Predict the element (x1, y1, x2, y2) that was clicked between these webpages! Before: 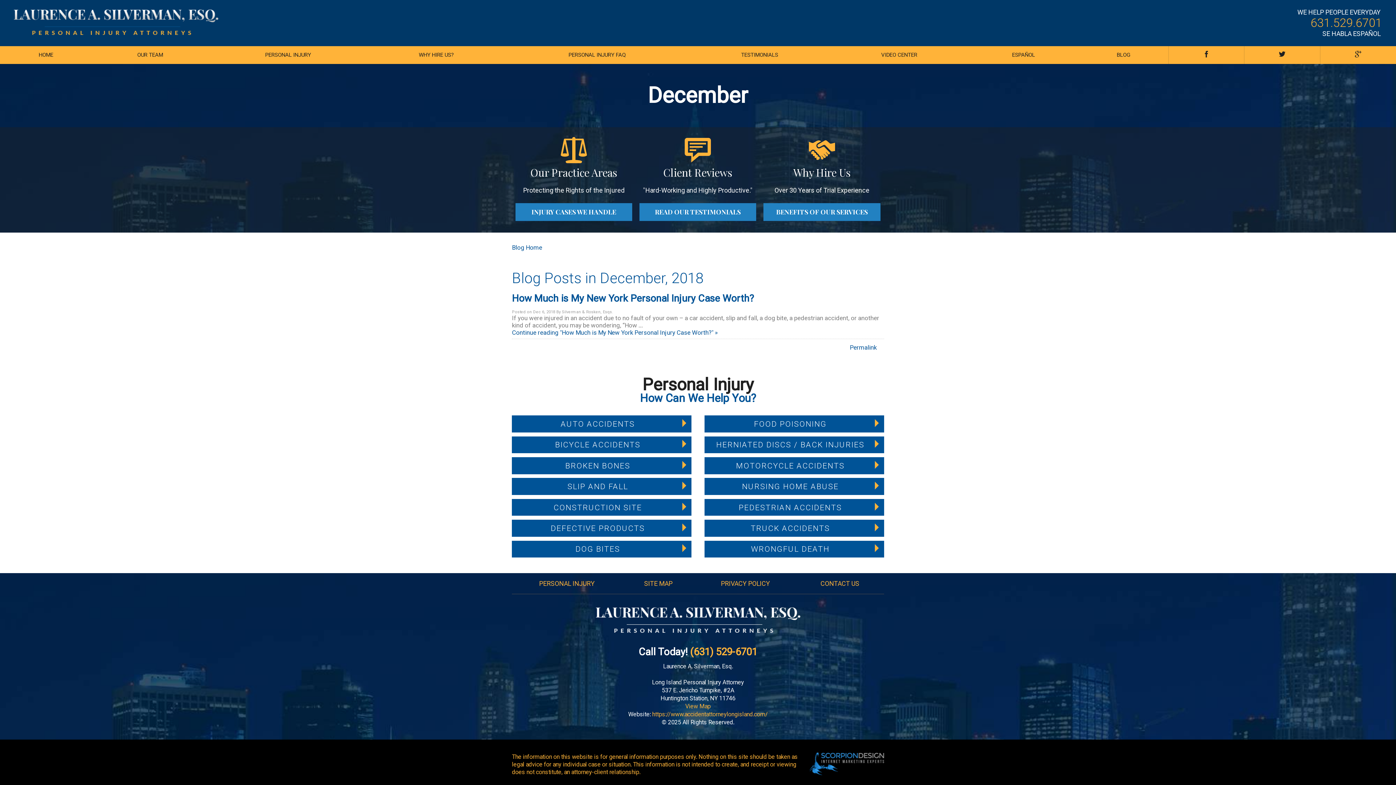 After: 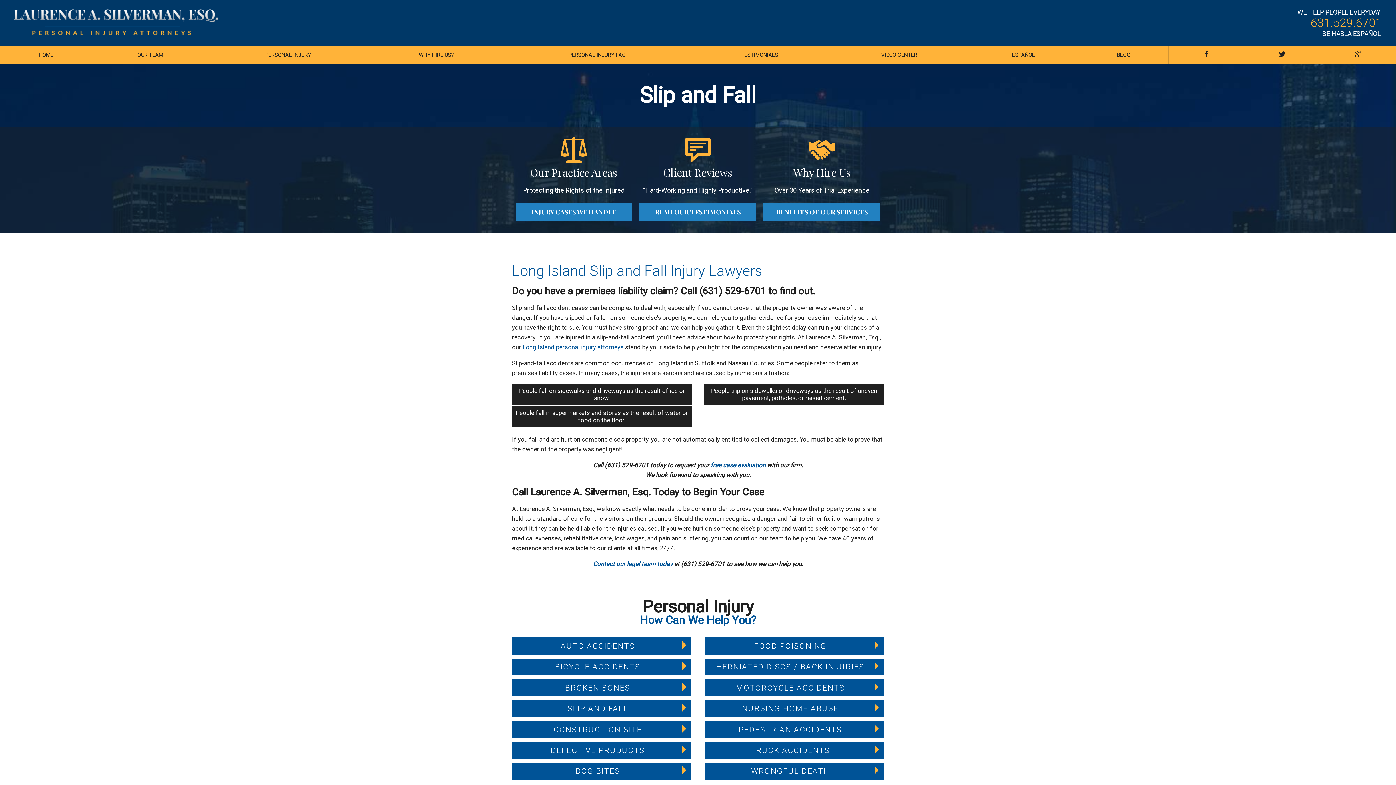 Action: label: SLIP AND FALL bbox: (512, 478, 691, 495)